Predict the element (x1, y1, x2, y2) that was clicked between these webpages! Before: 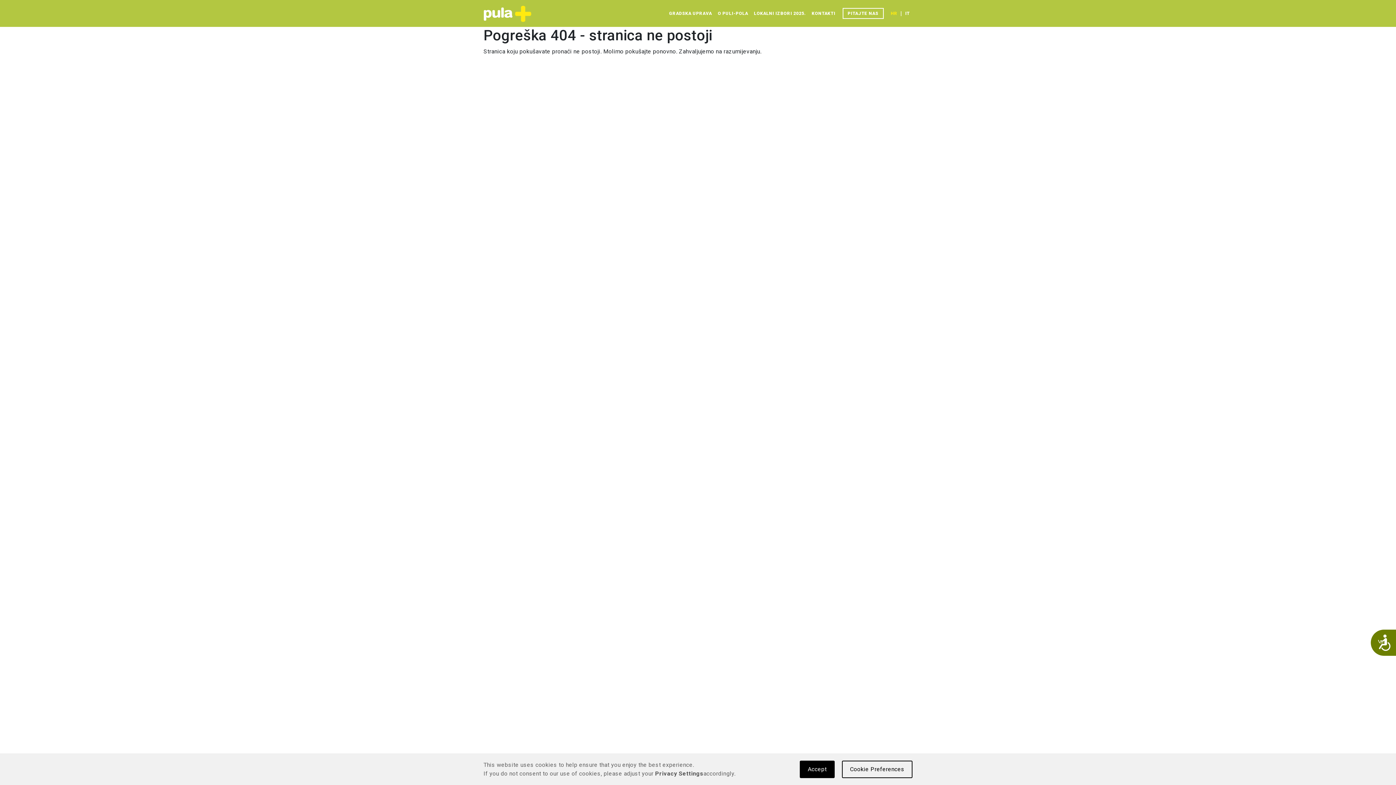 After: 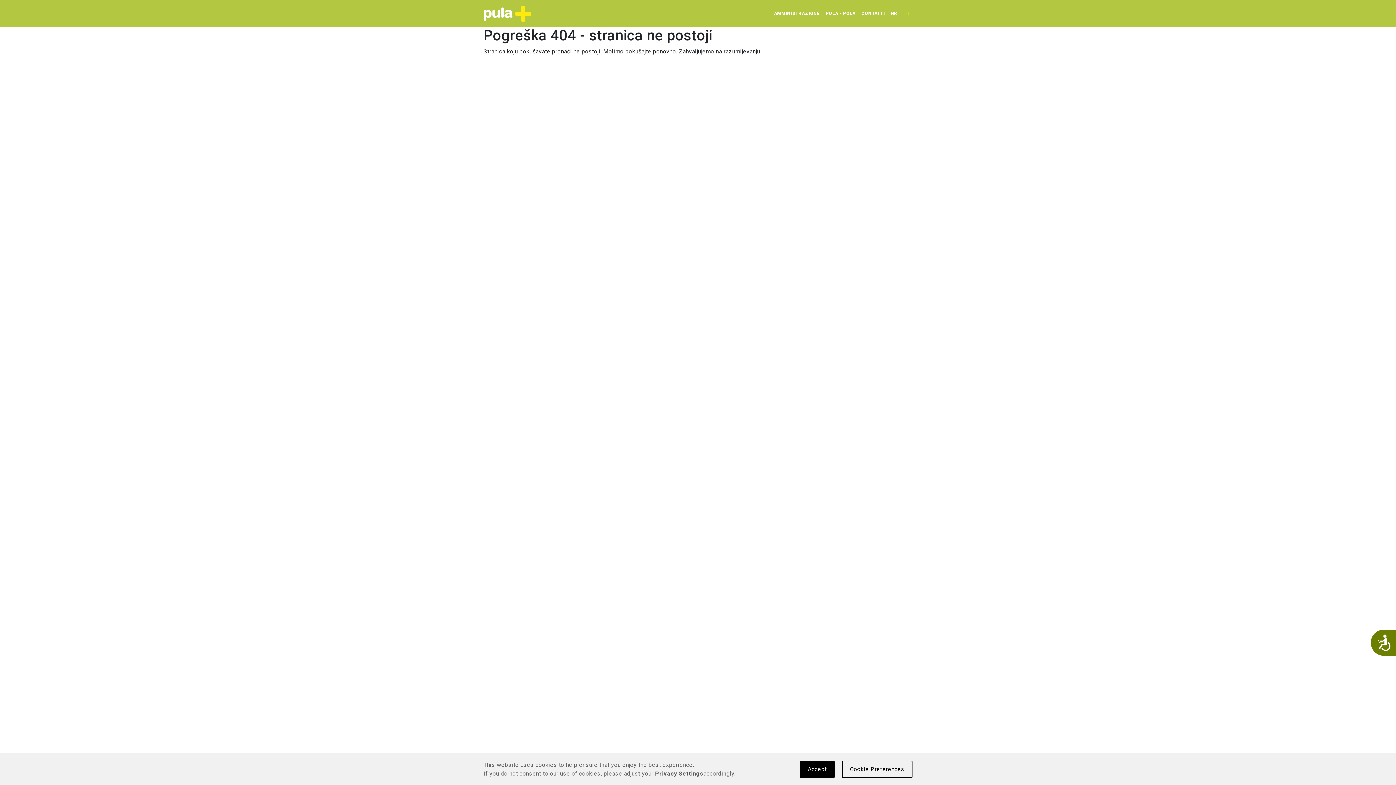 Action: bbox: (902, 7, 912, 19) label: IT